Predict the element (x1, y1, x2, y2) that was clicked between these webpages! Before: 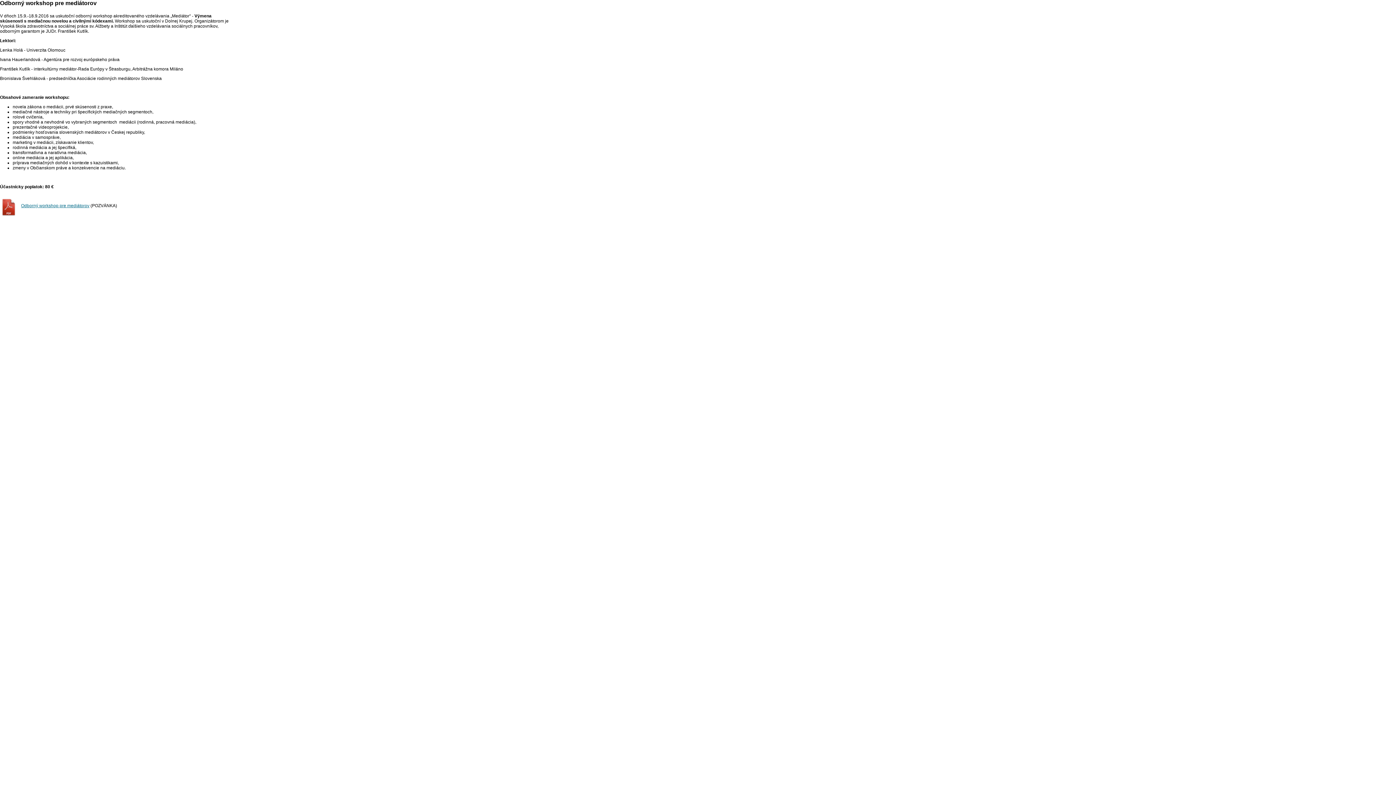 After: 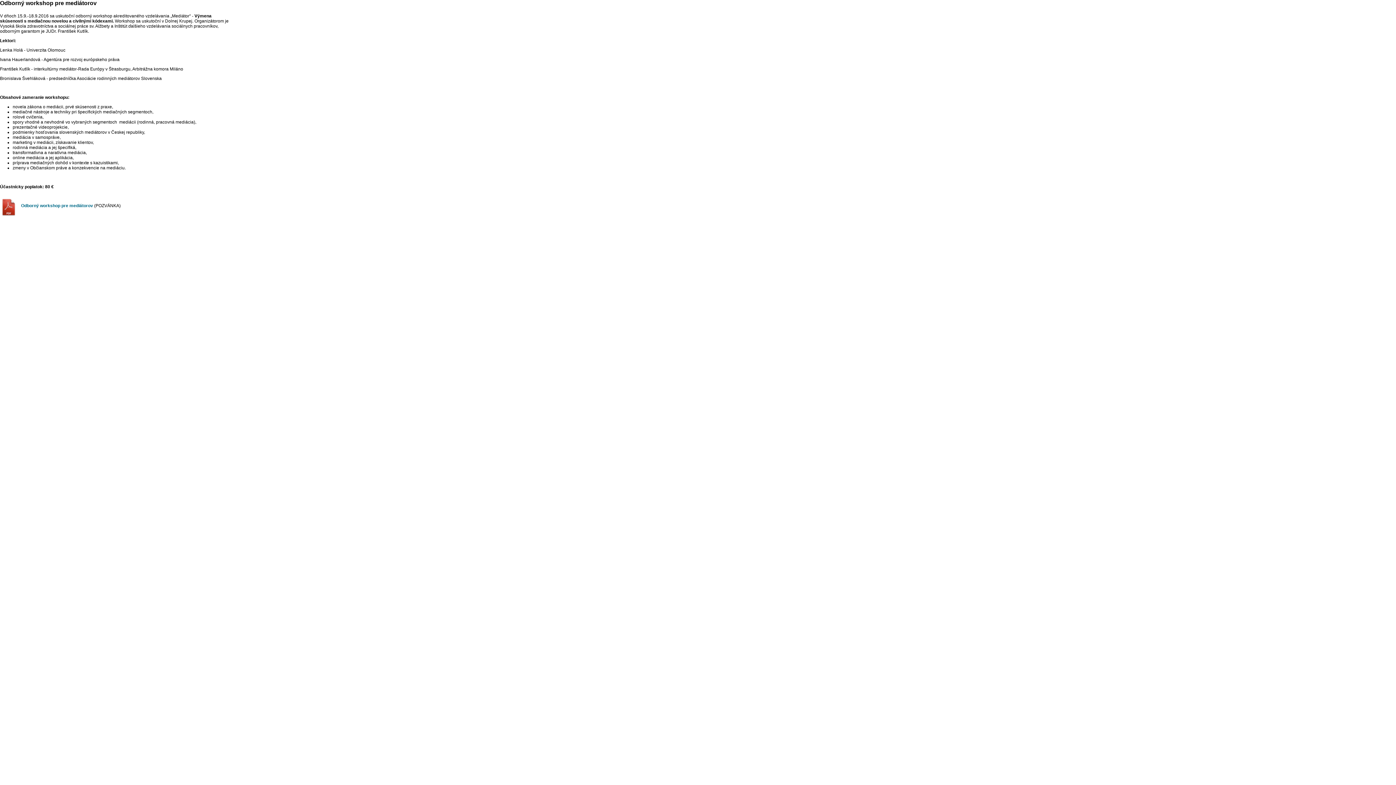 Action: label: Odborný workshop pre mediátorov bbox: (21, 203, 89, 208)